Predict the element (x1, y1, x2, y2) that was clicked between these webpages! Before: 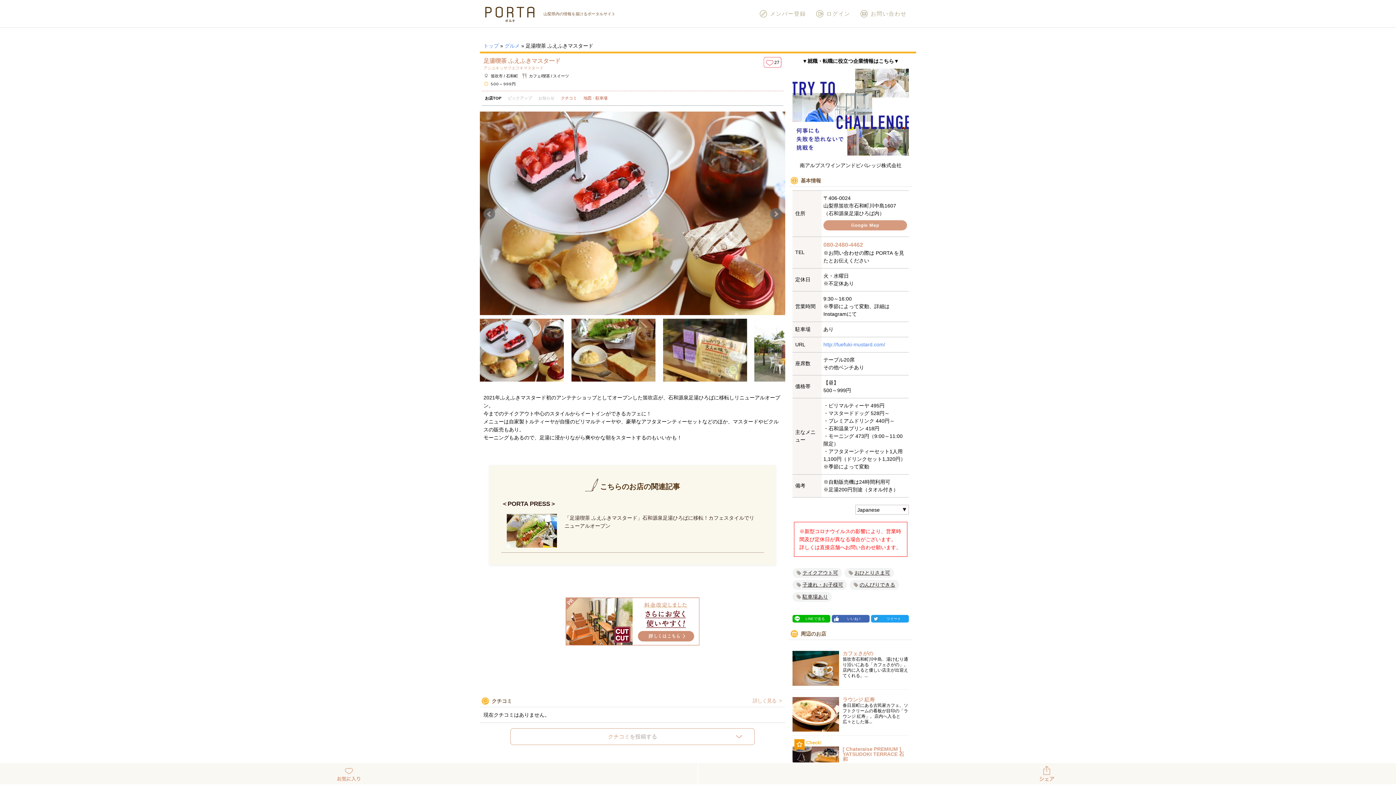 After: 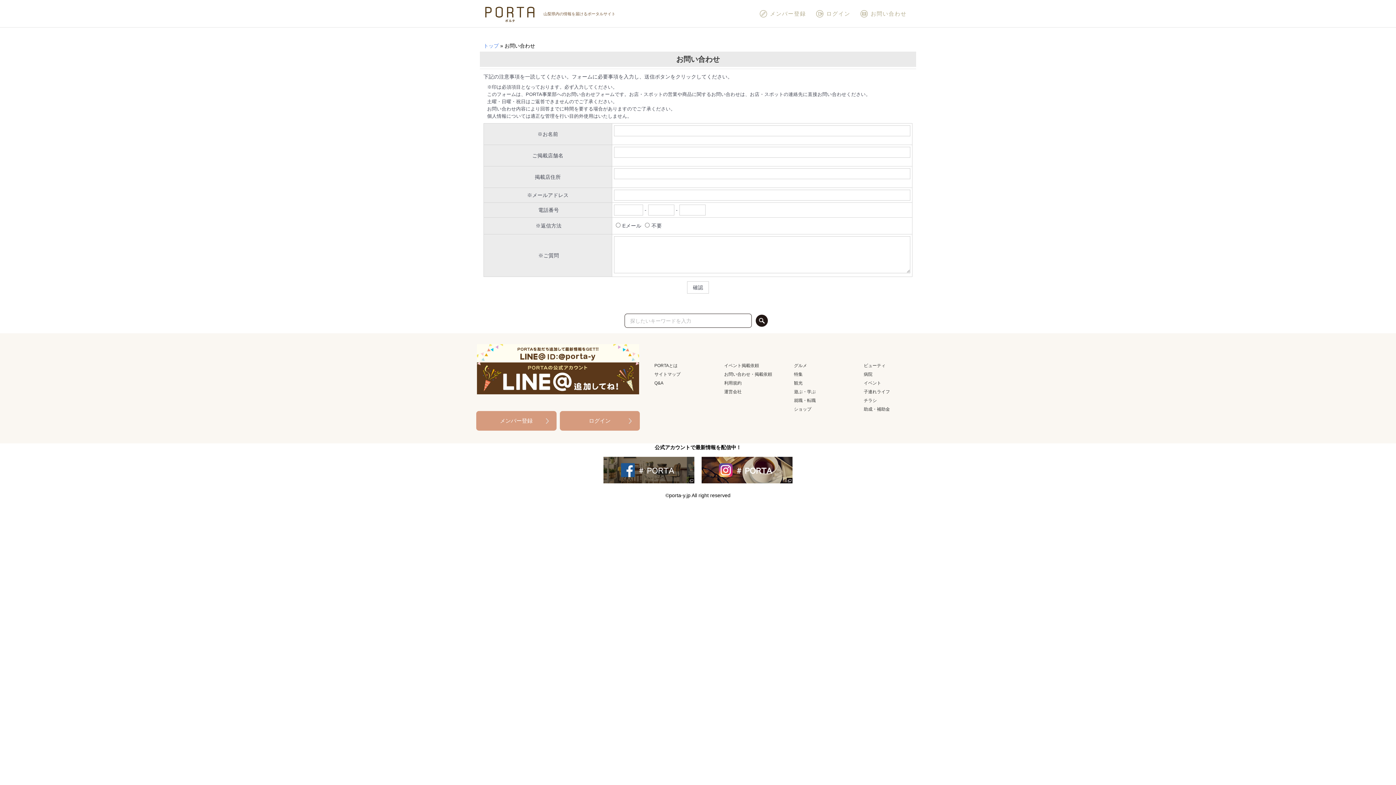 Action: bbox: (859, 9, 906, 18) label: お問い合わせ